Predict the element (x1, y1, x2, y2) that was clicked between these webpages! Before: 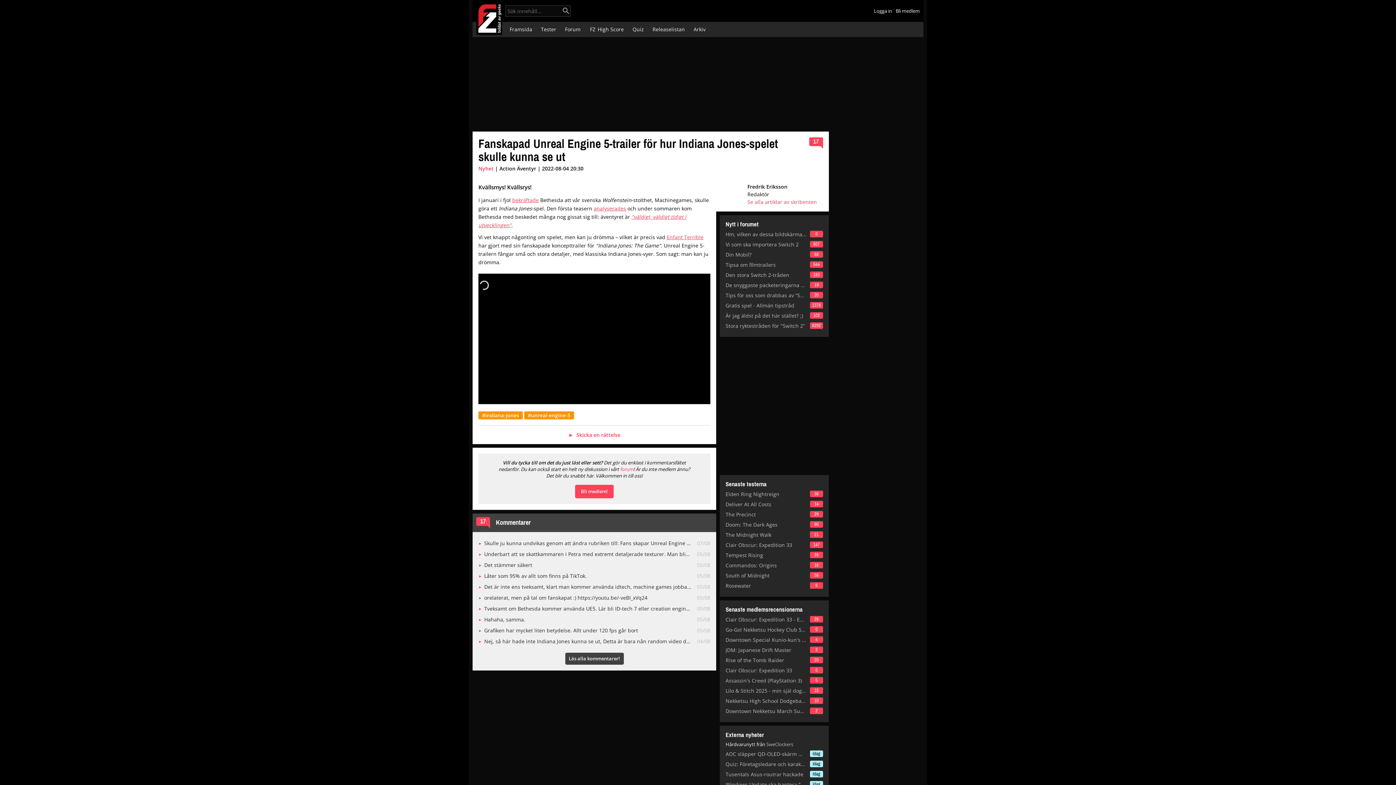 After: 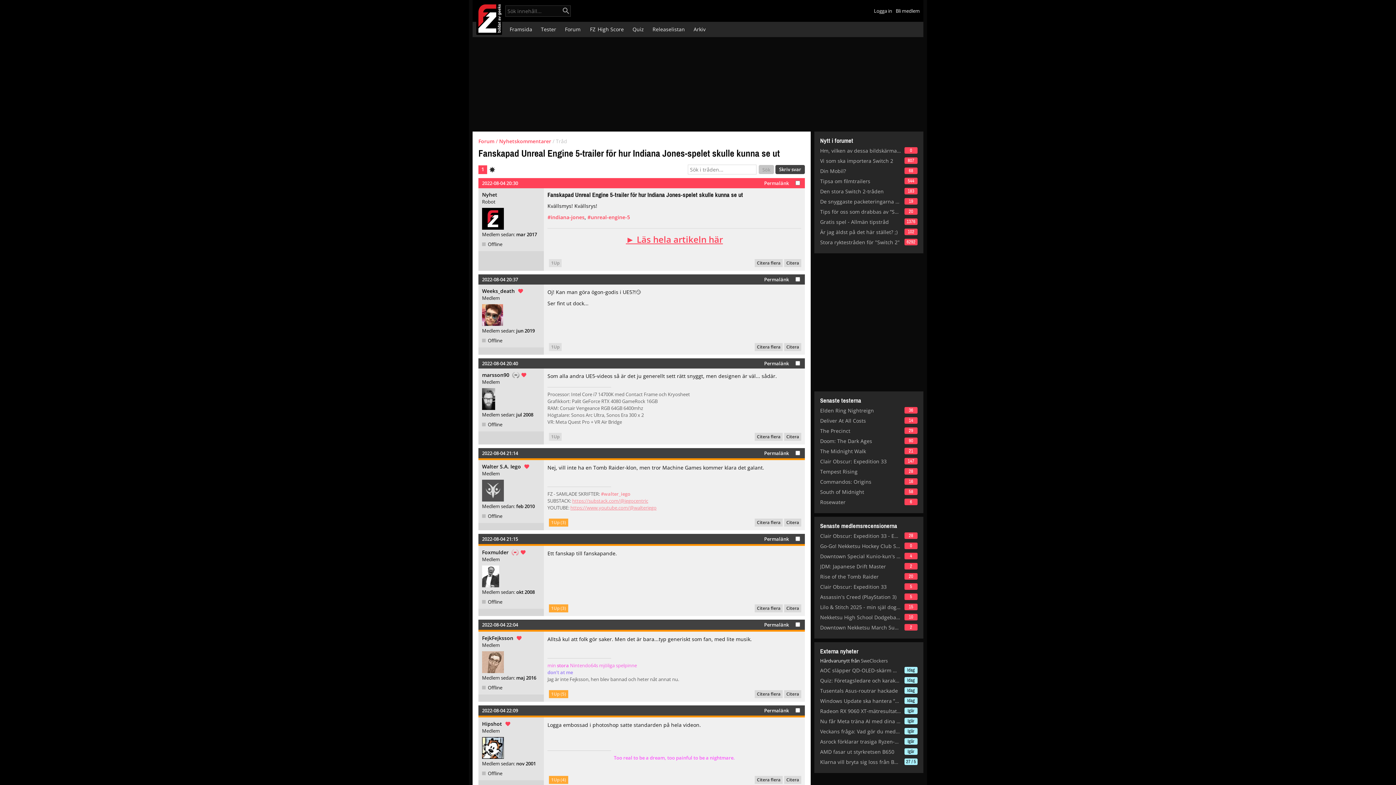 Action: label: 17 bbox: (476, 517, 490, 528)